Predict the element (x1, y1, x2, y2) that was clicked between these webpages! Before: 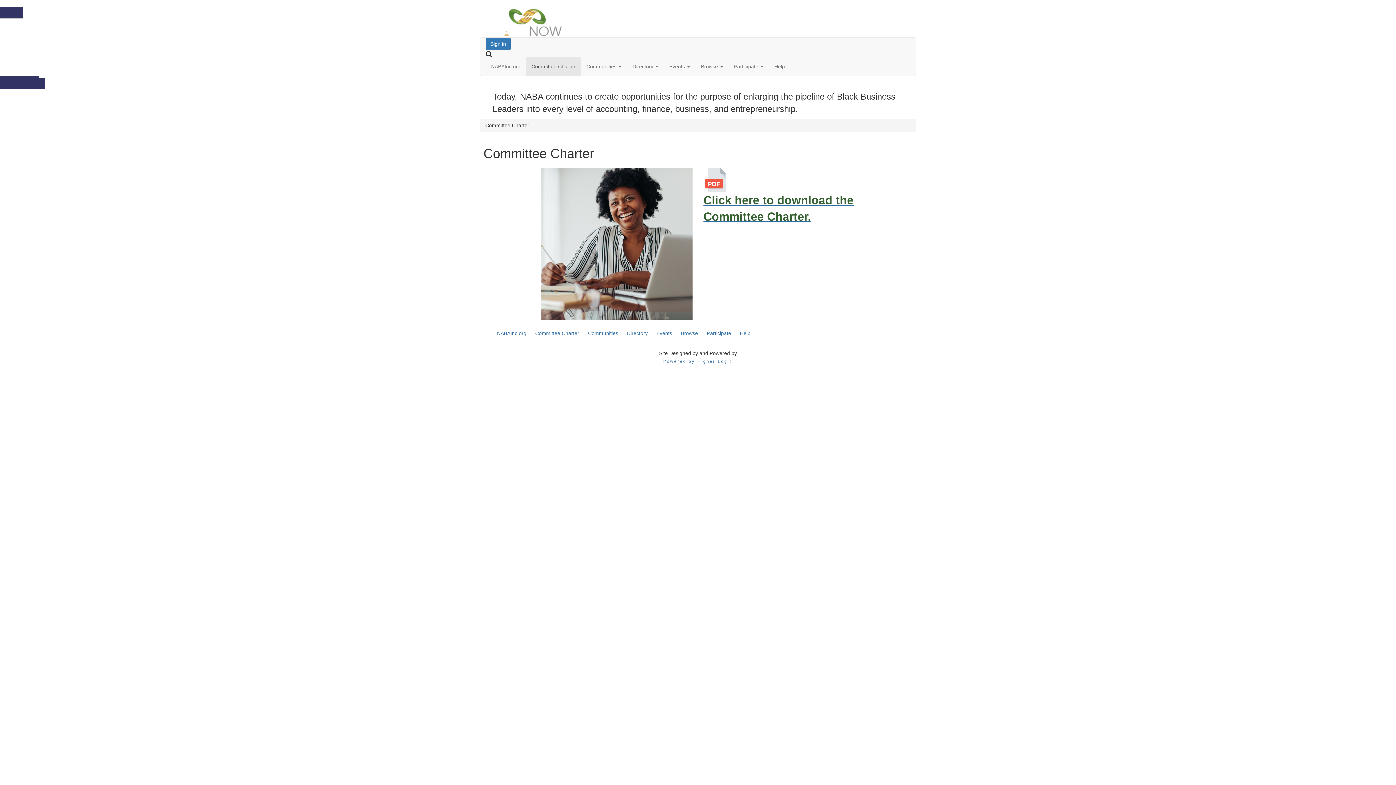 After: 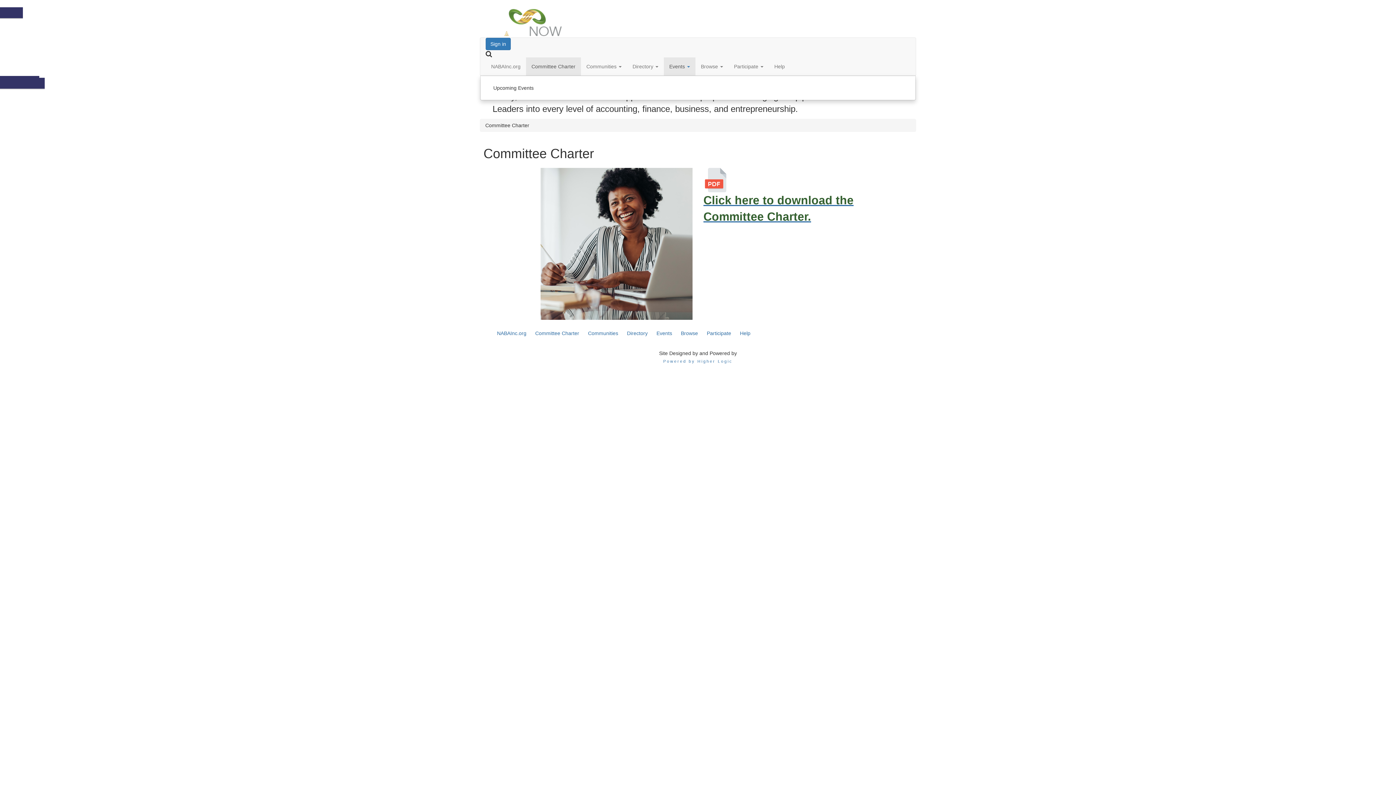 Action: bbox: (664, 57, 695, 75) label: Events 